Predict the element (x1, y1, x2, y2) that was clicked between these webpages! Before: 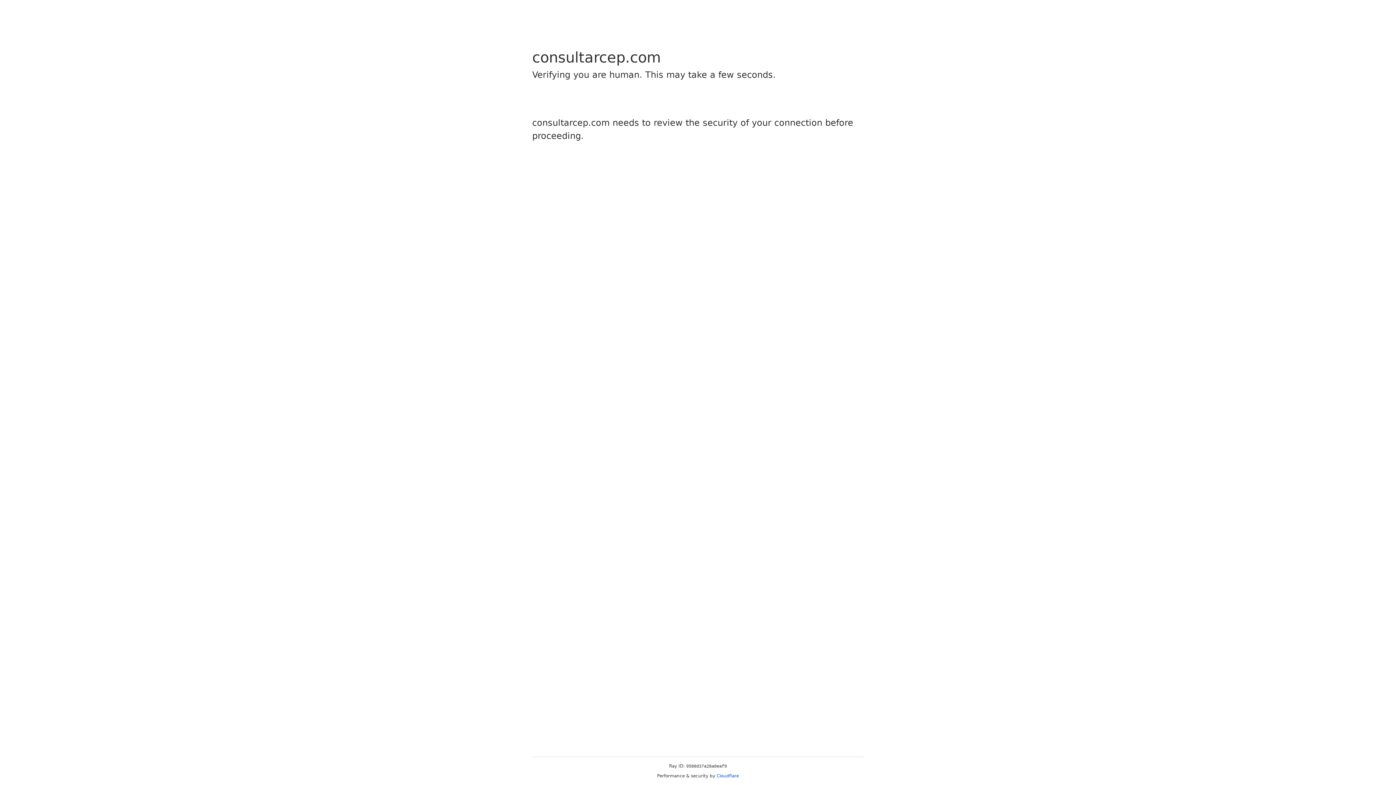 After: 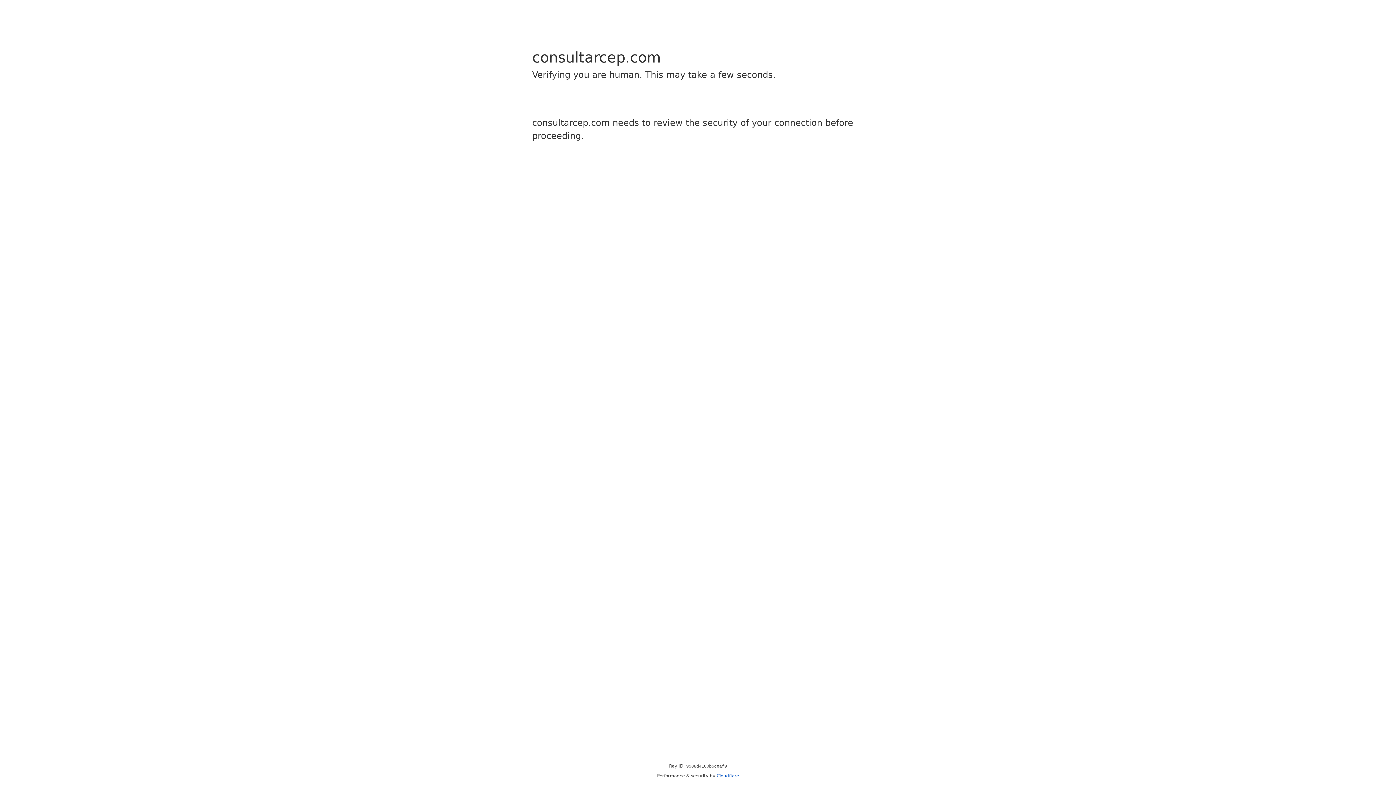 Action: label: Cloudflare bbox: (716, 773, 739, 778)